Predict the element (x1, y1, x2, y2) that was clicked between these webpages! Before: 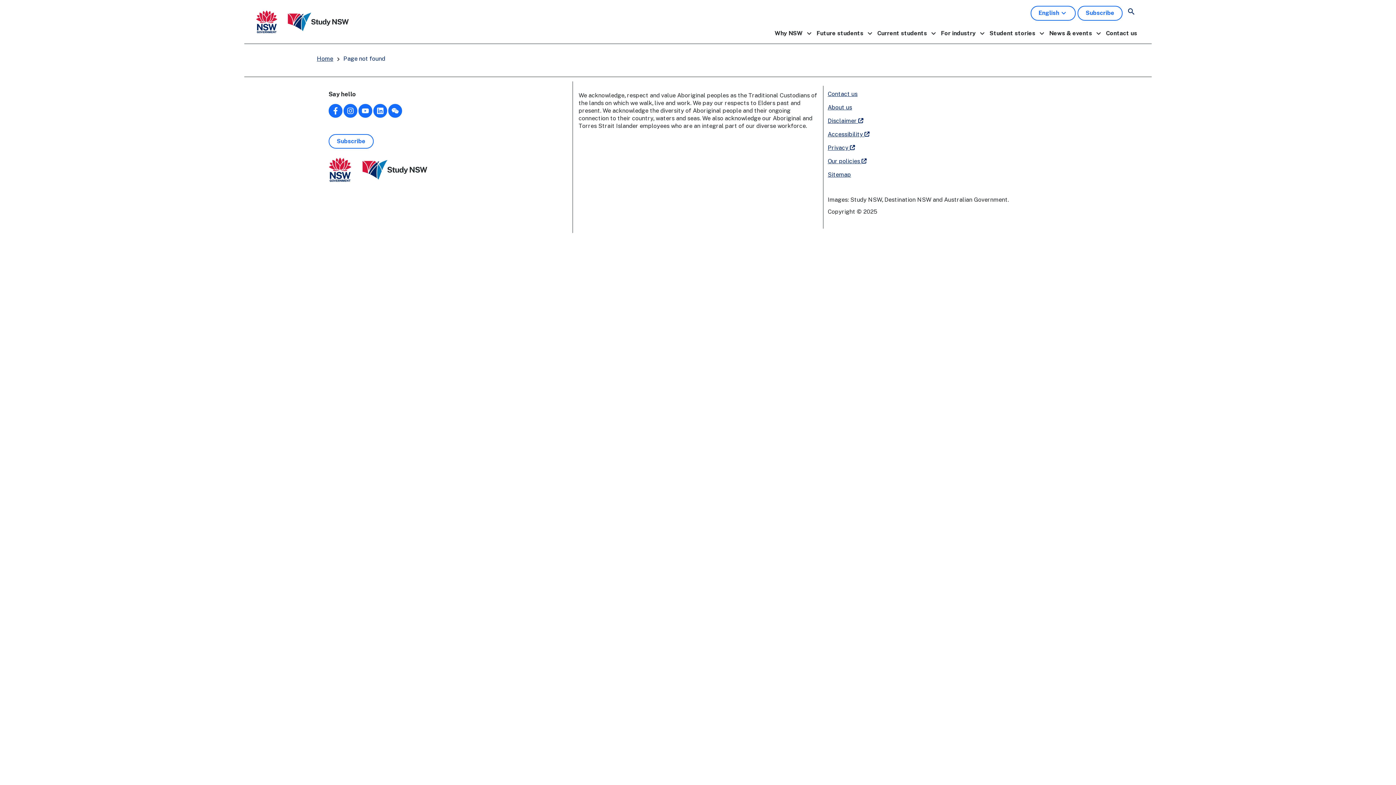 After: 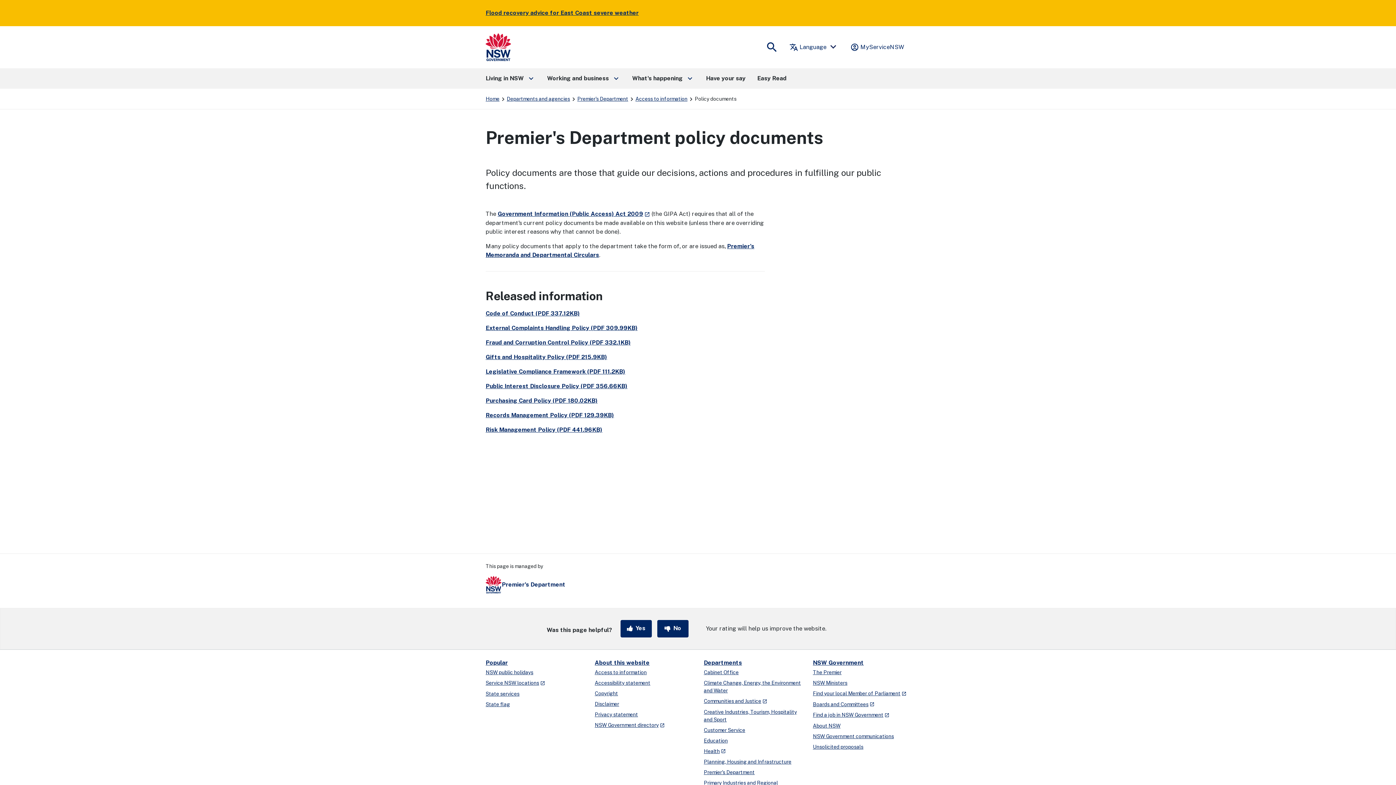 Action: label: Our policies 
External Link bbox: (827, 157, 866, 164)